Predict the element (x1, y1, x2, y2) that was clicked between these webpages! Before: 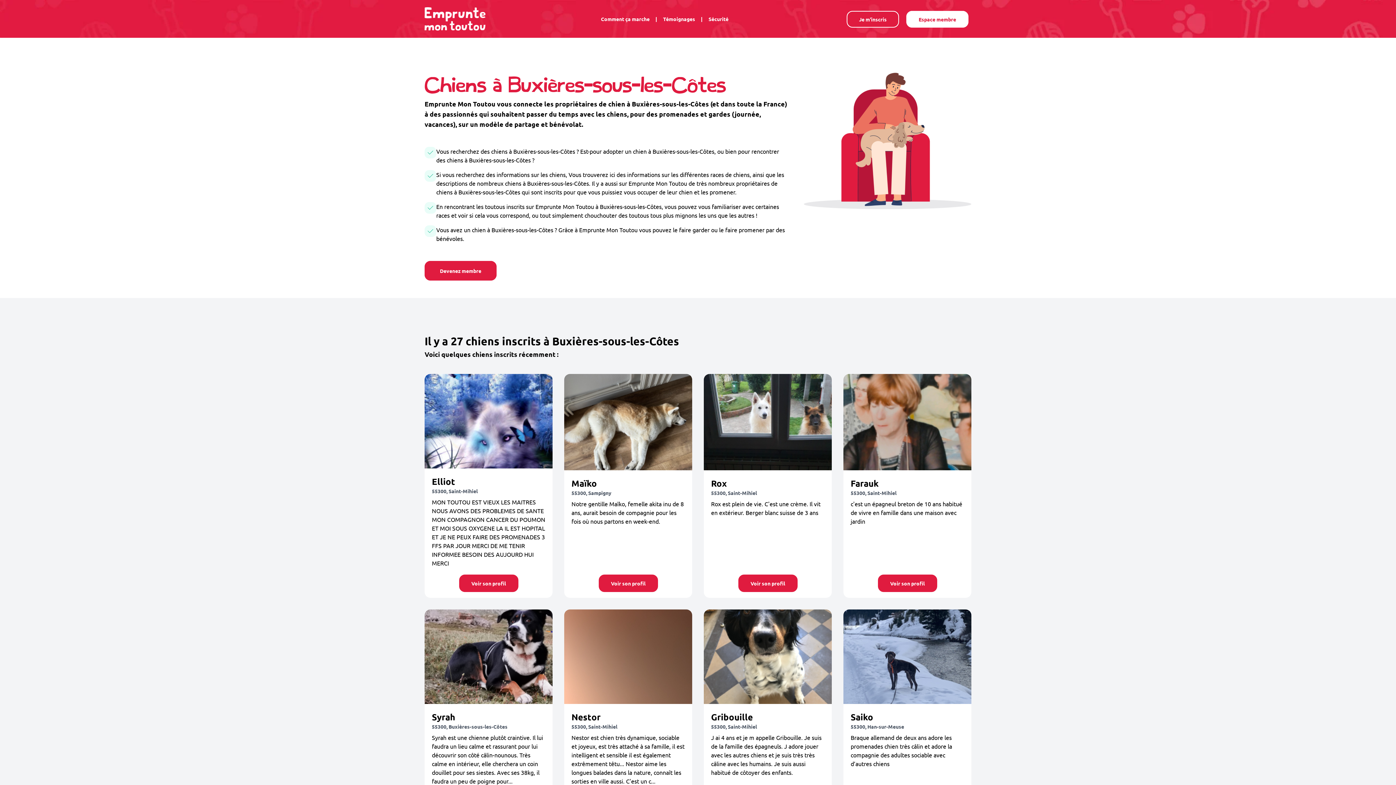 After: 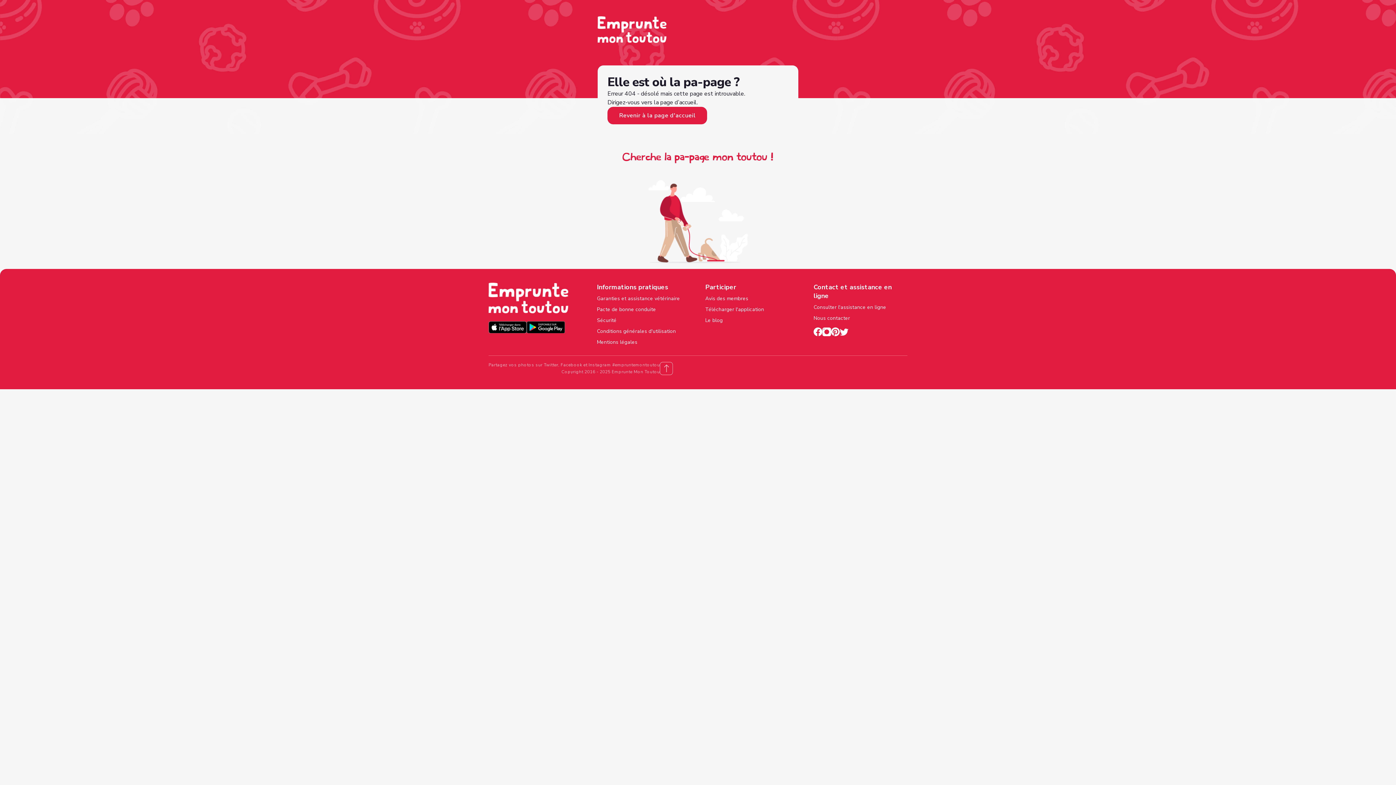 Action: bbox: (598, 574, 658, 592) label: Voir son profil